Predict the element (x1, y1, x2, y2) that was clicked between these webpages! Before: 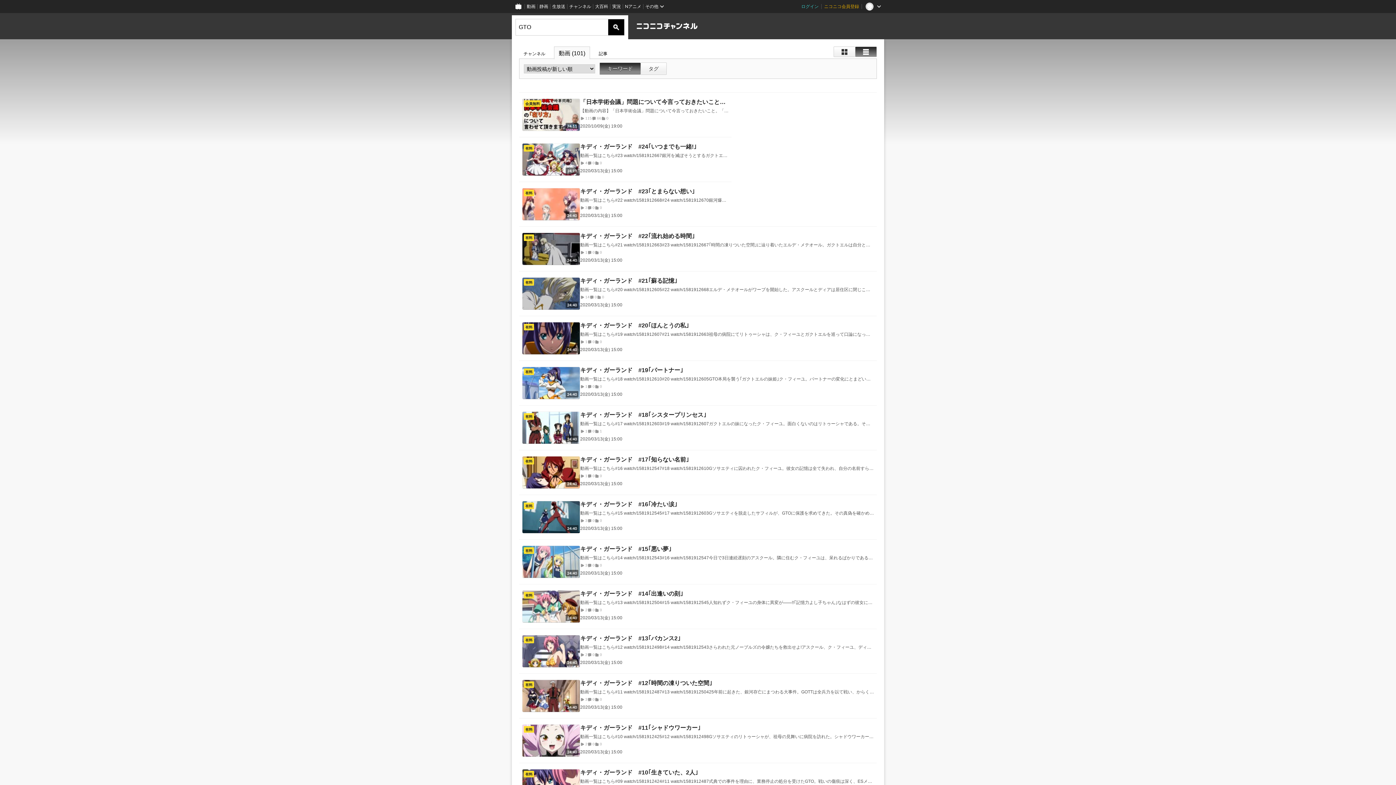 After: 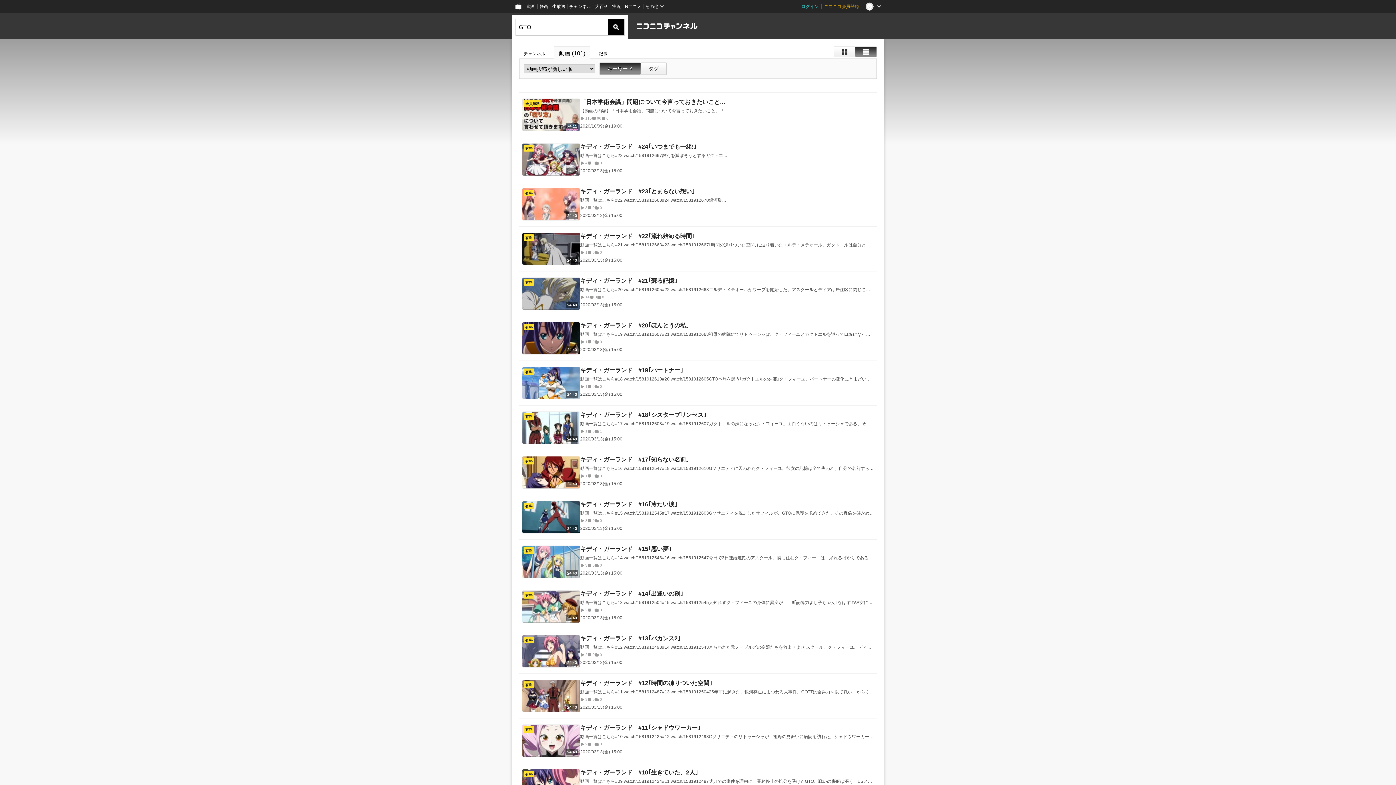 Action: label: 動画 (101) bbox: (554, 46, 590, 59)